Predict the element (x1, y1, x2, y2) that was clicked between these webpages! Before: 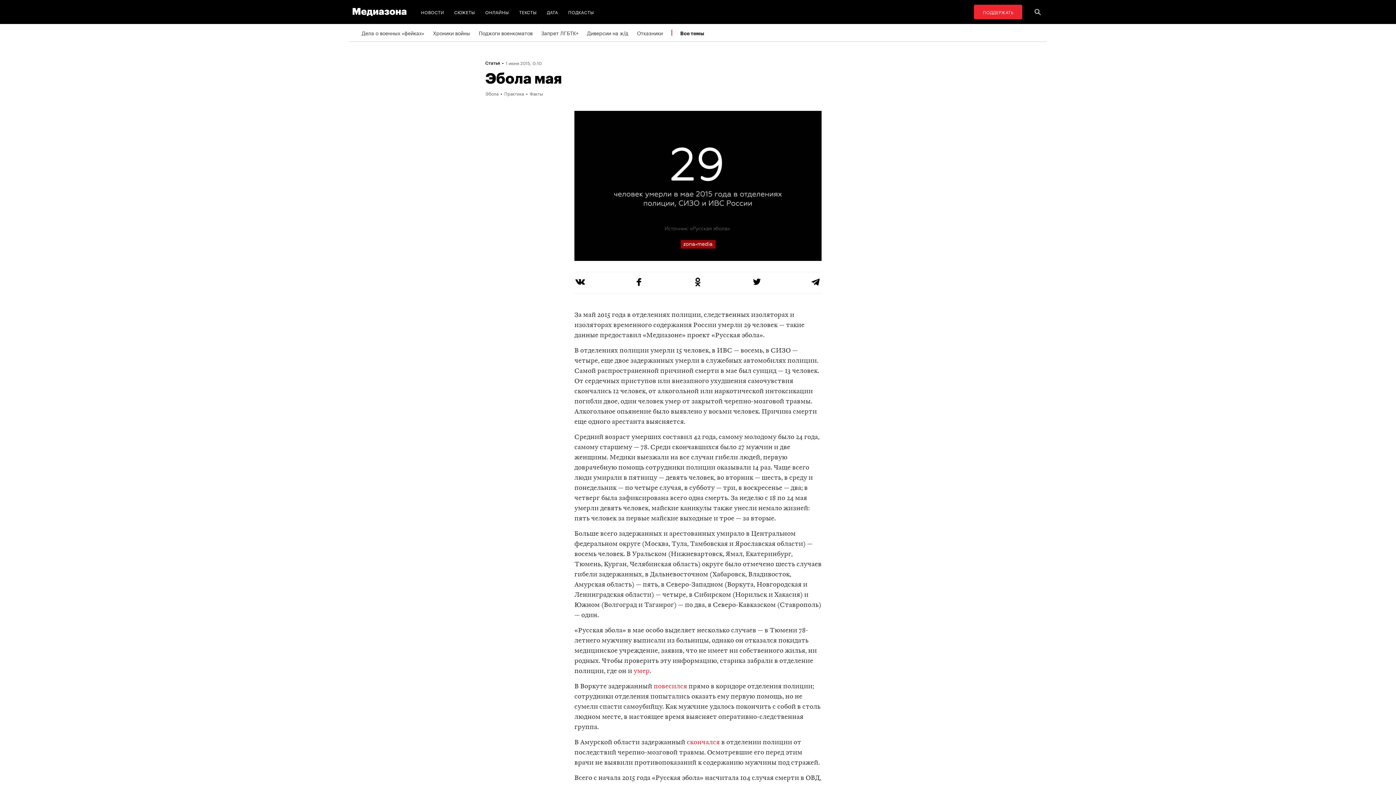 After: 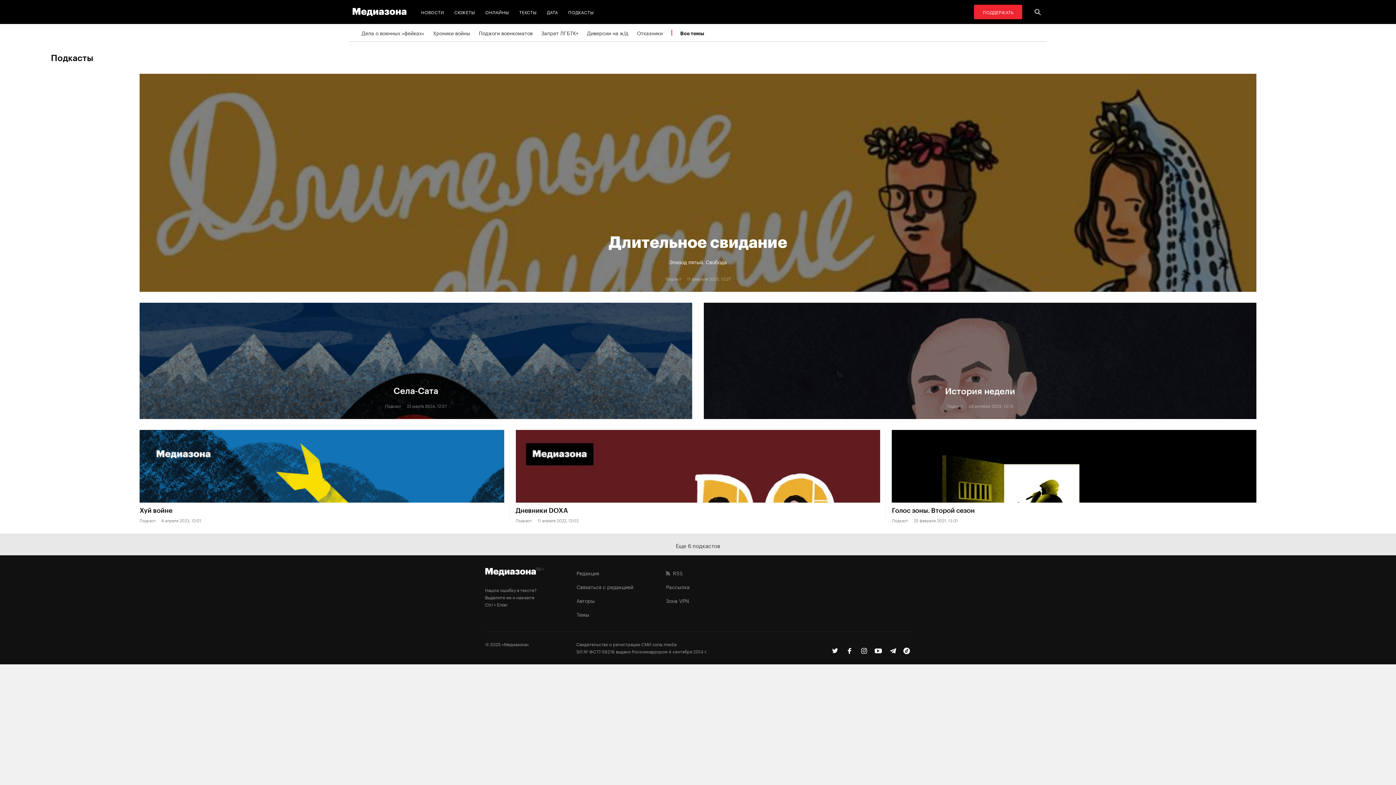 Action: label: ПОДКАСТЫ bbox: (565, 4, 597, 19)